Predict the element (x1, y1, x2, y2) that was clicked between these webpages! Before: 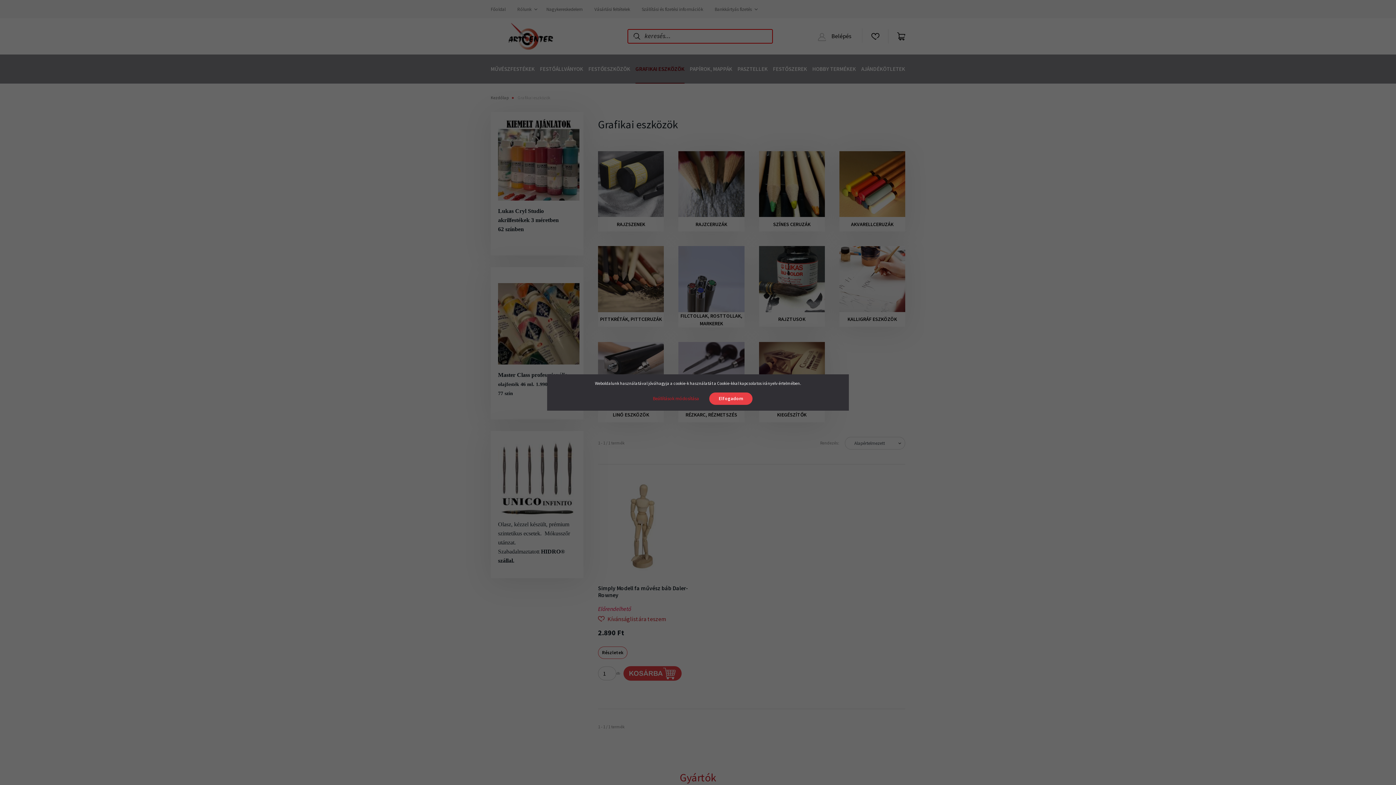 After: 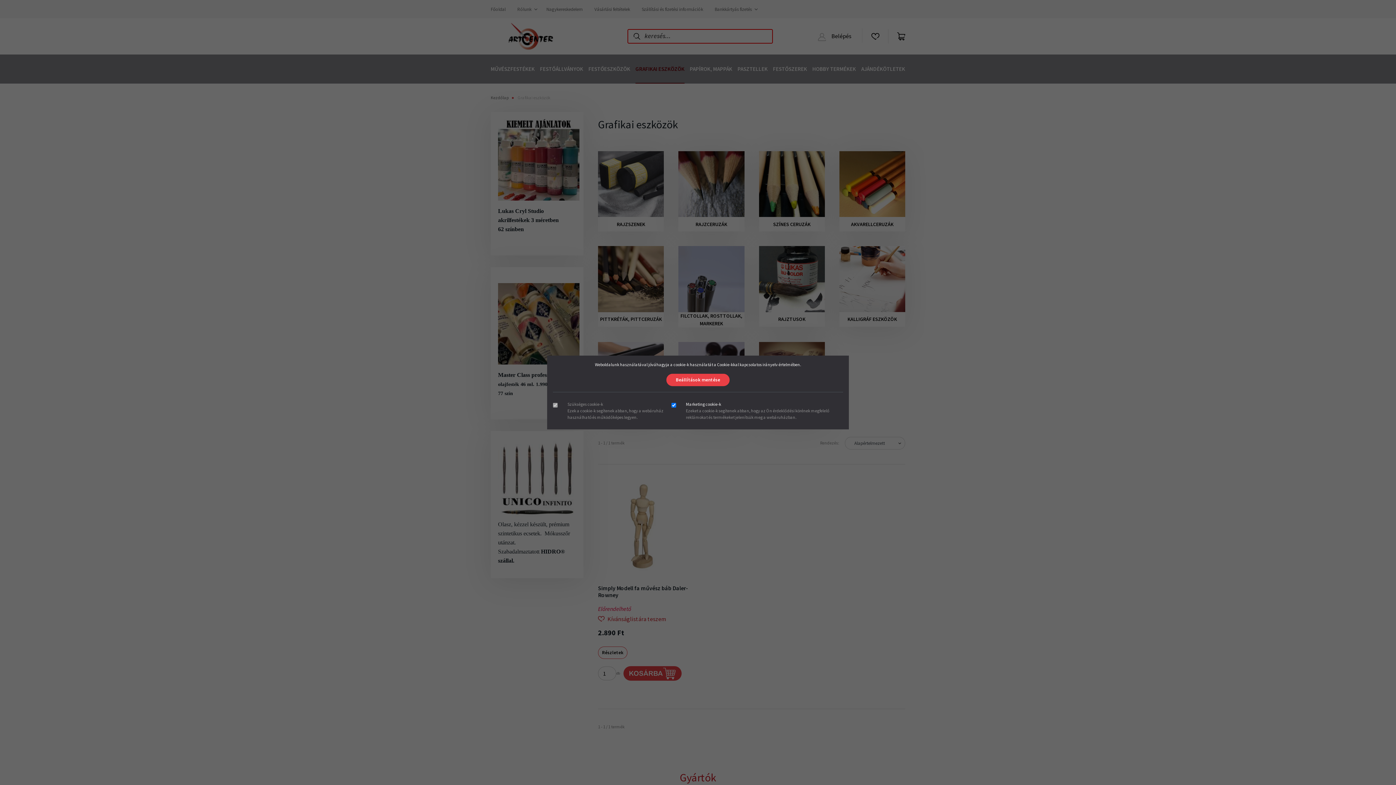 Action: label: Beállítások módosítása bbox: (643, 392, 708, 405)